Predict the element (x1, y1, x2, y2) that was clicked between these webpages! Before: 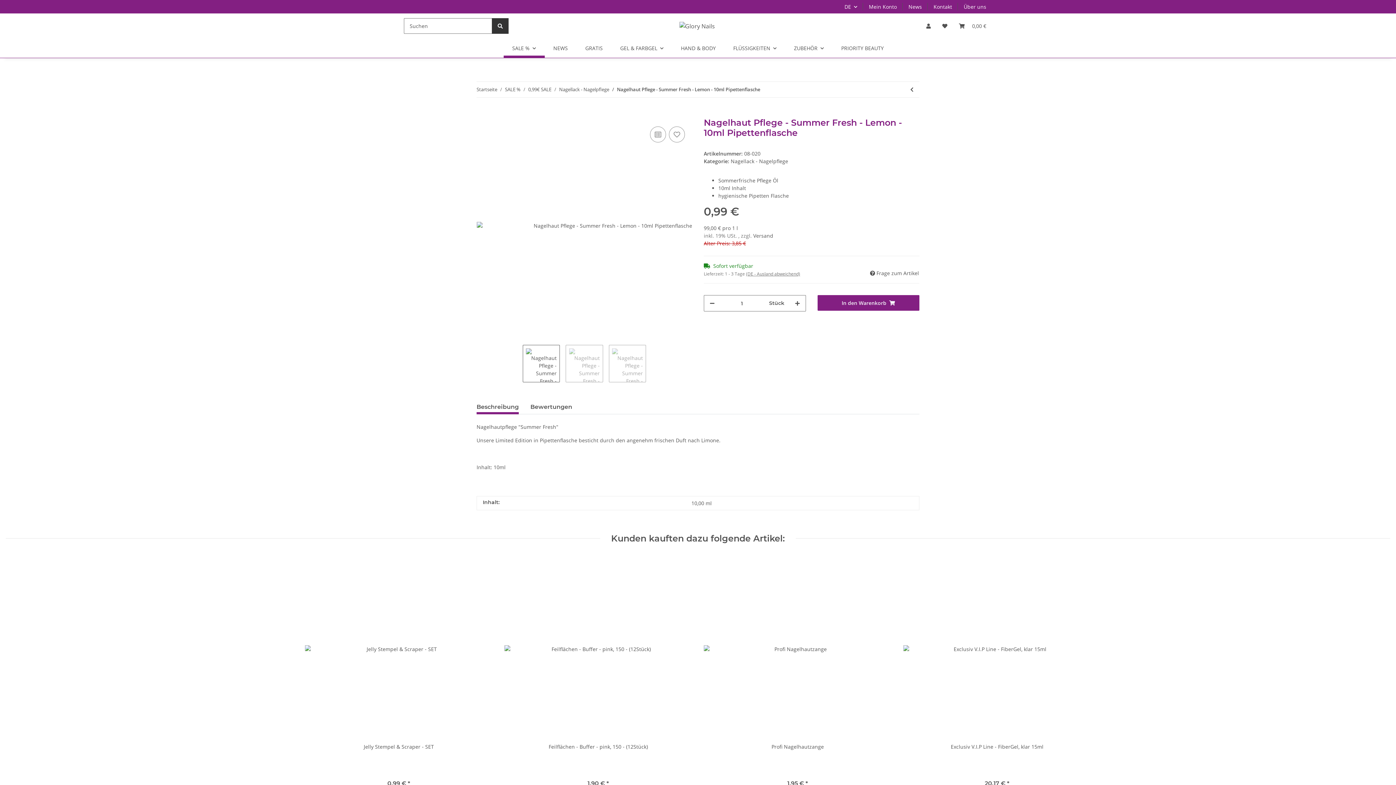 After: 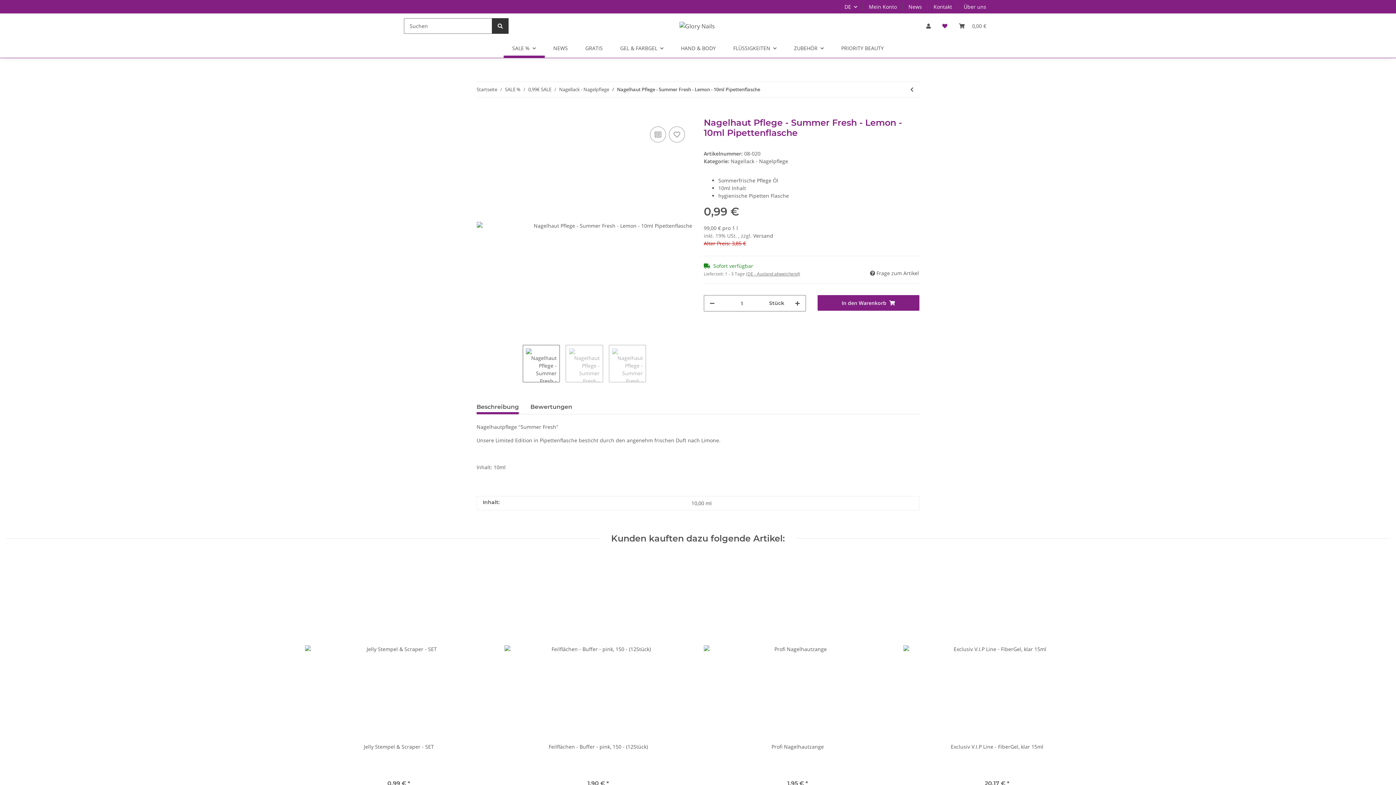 Action: label: Wunschzettel bbox: (936, 13, 953, 38)